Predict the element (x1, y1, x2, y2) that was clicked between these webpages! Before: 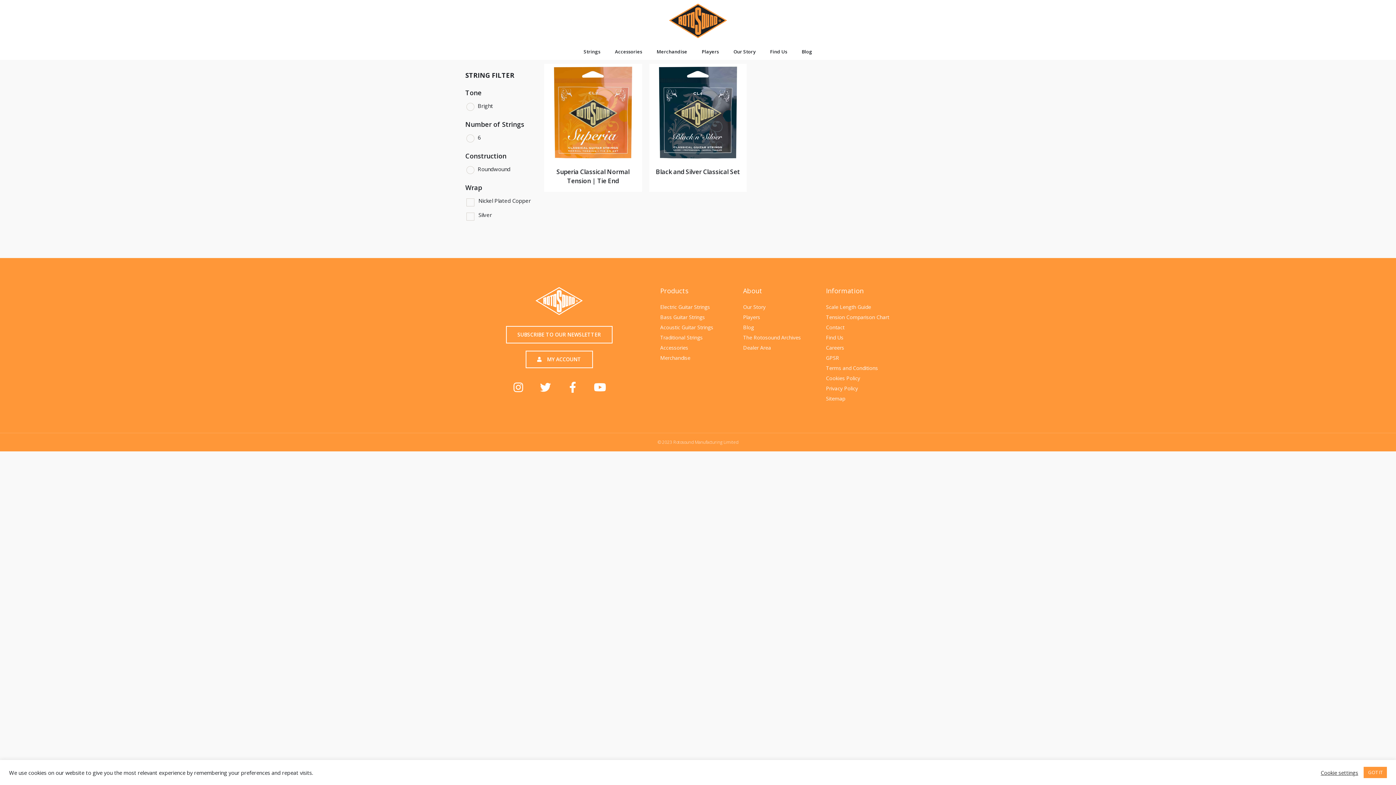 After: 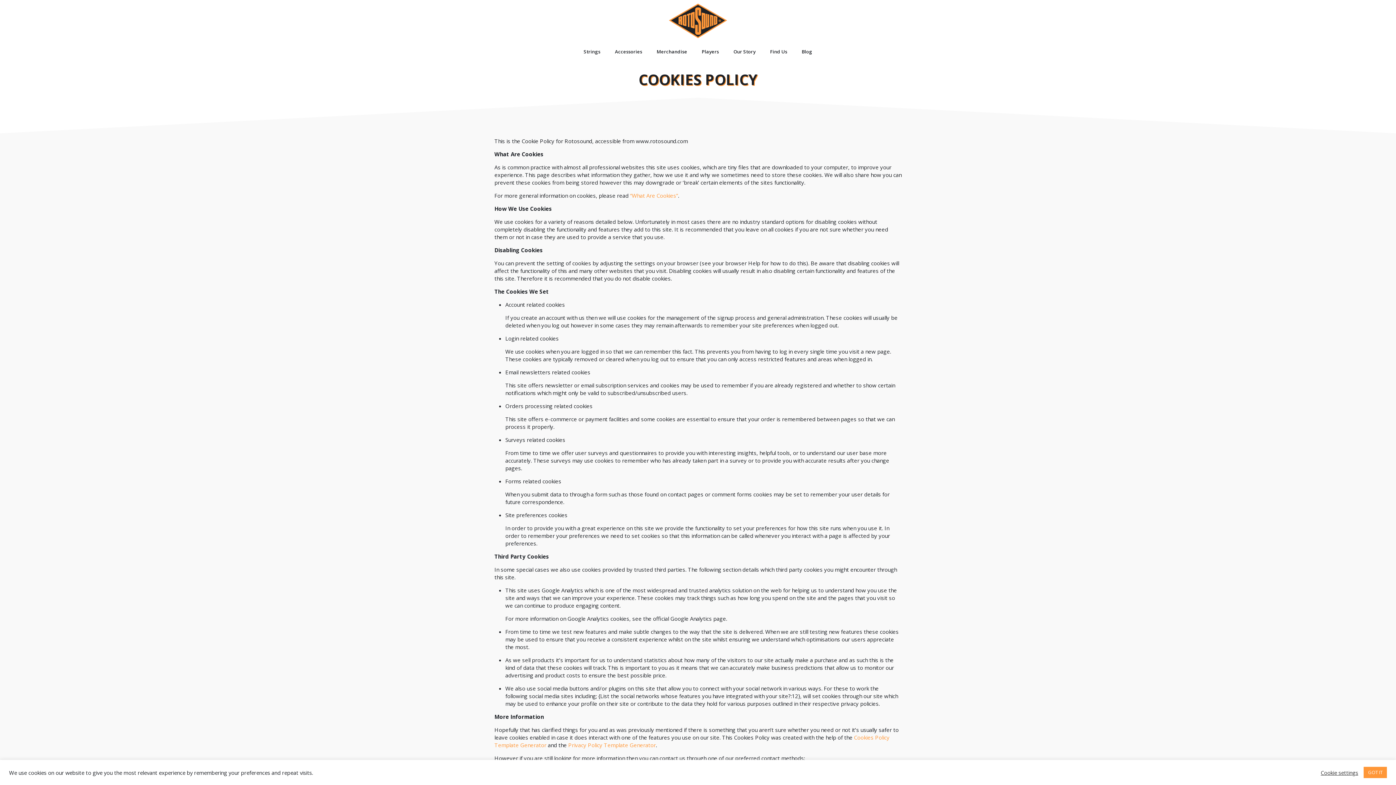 Action: label: Cookies Policy bbox: (826, 373, 901, 383)